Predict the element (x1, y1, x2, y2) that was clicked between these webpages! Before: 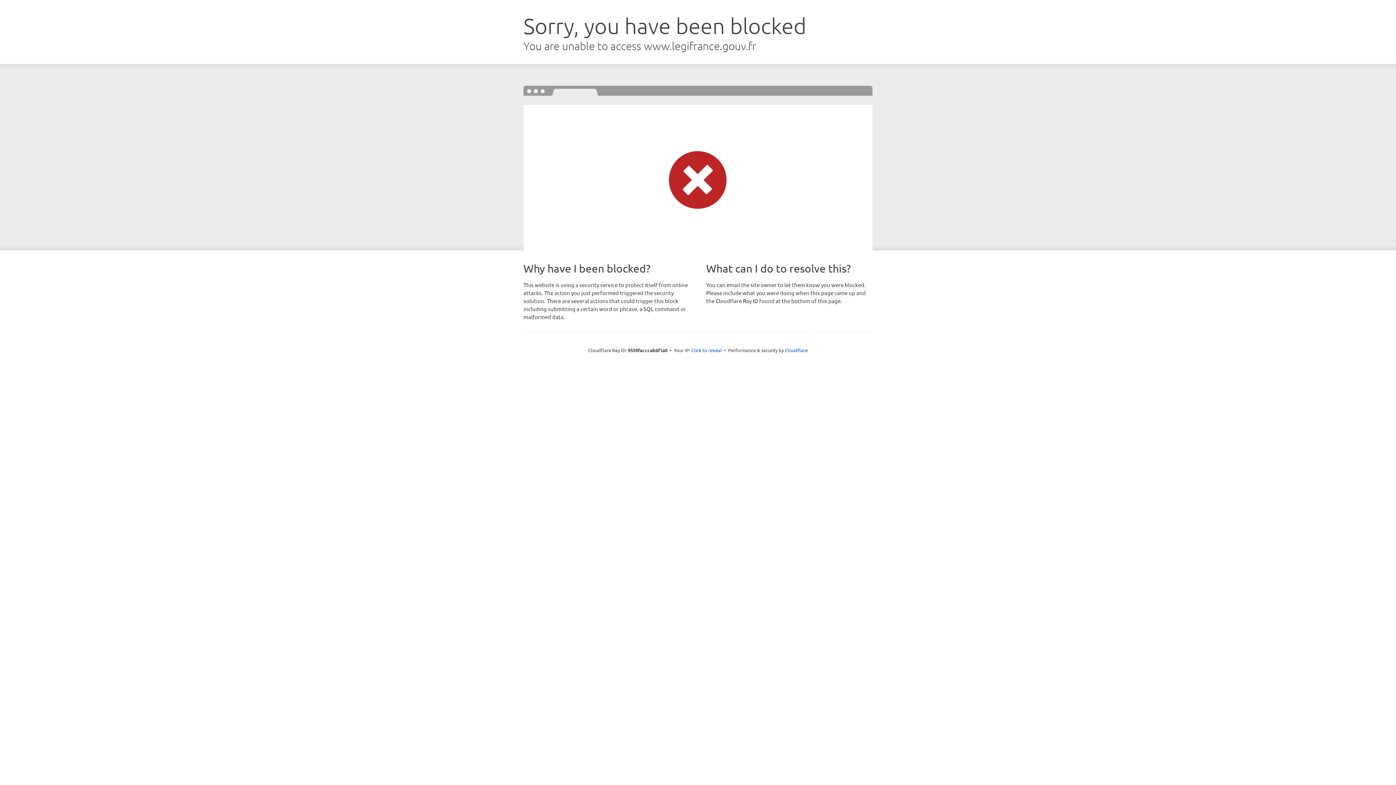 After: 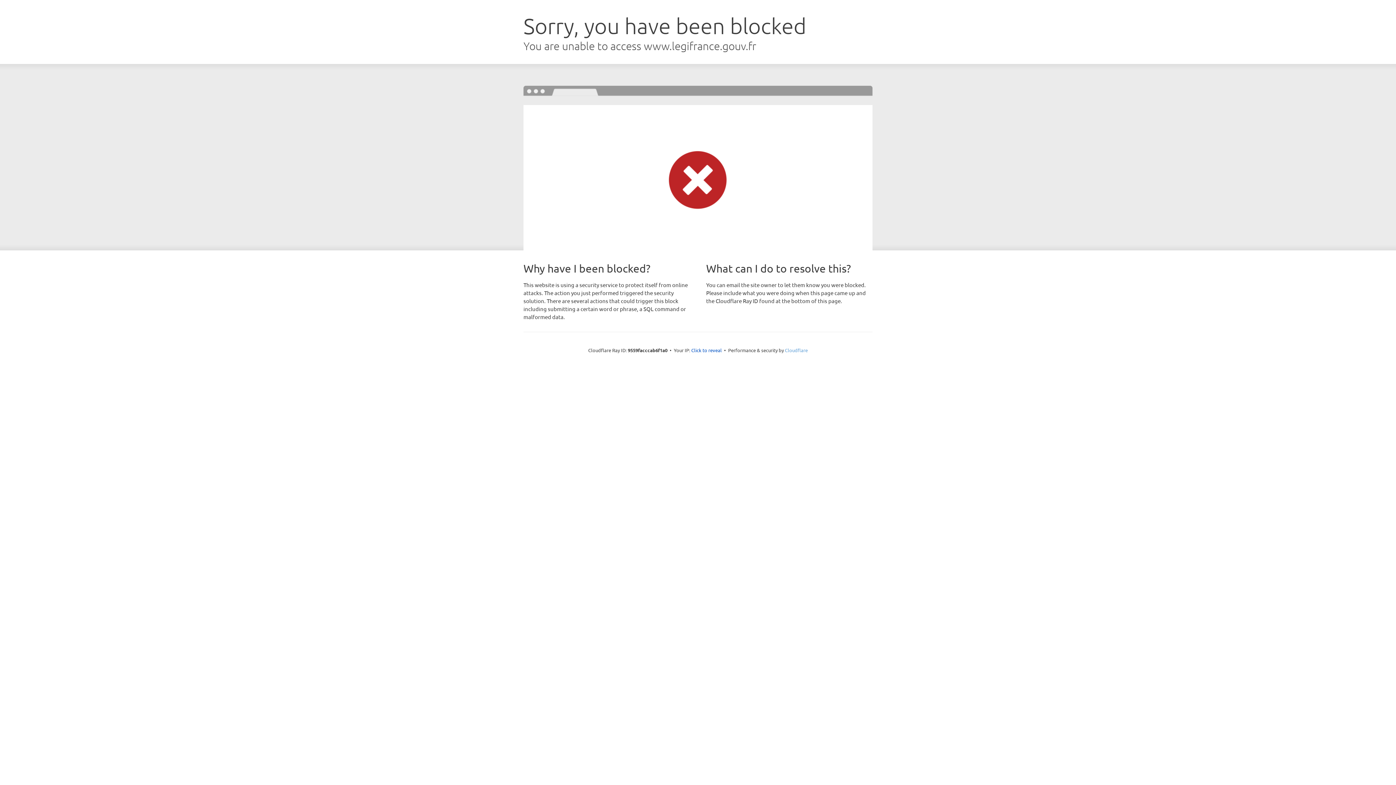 Action: bbox: (785, 347, 808, 353) label: Cloudflare